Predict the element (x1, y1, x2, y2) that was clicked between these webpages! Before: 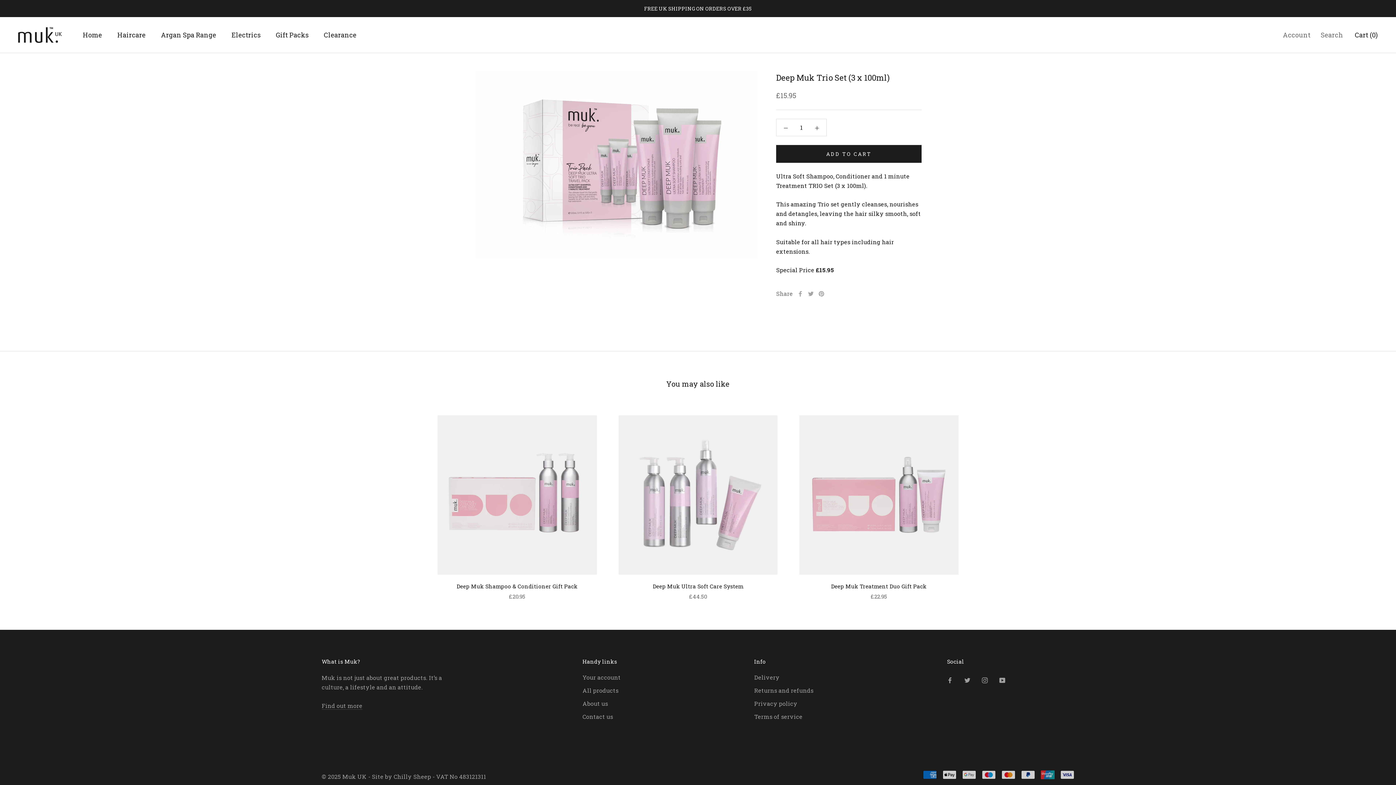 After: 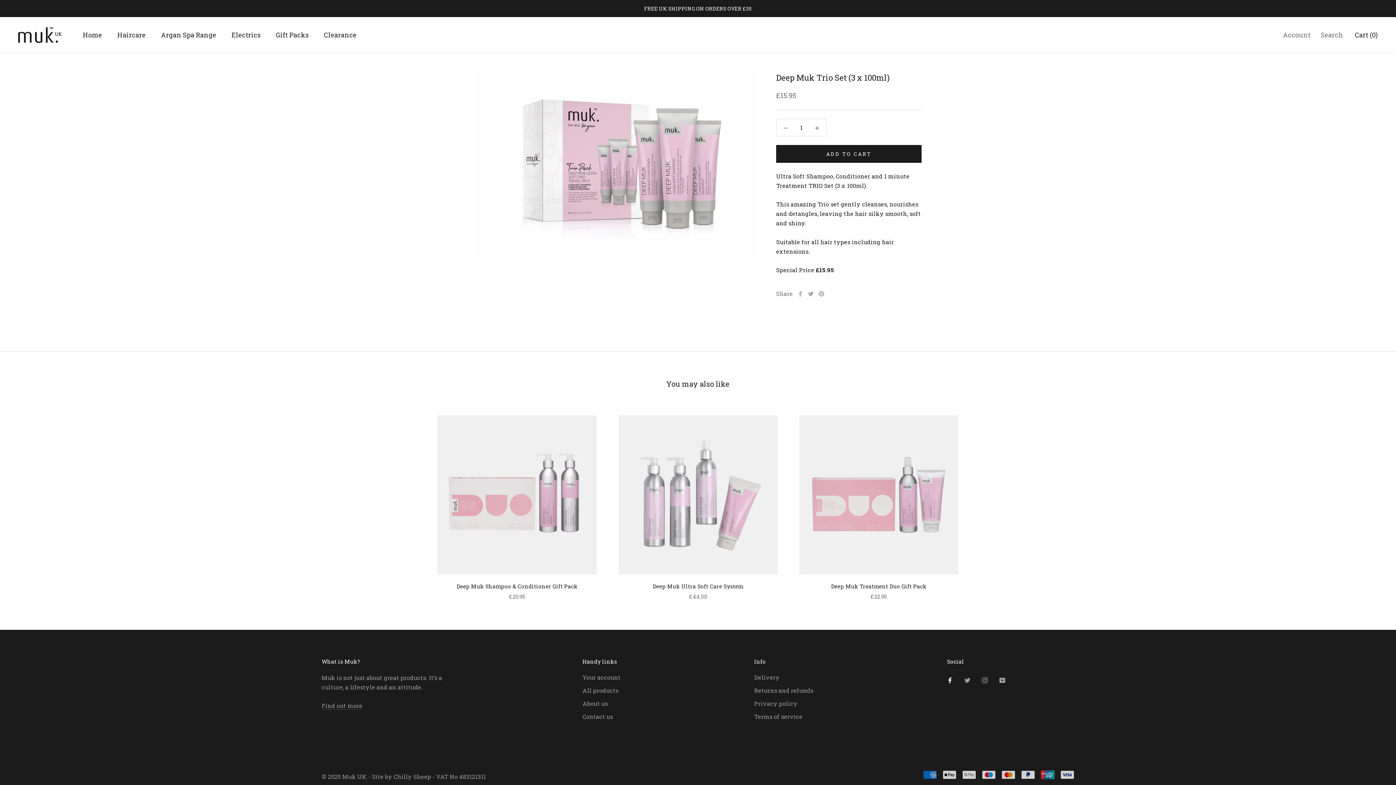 Action: label: Facebook bbox: (947, 675, 953, 684)